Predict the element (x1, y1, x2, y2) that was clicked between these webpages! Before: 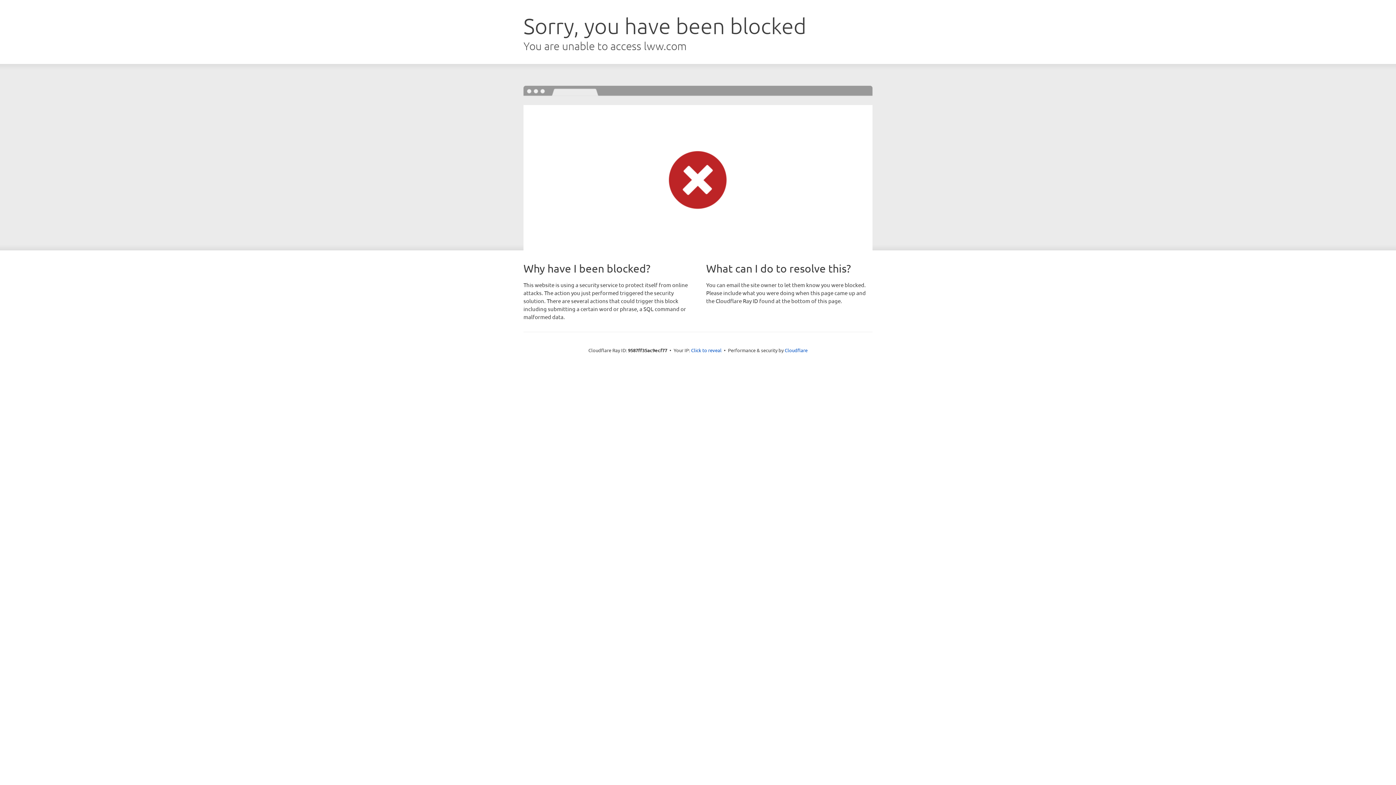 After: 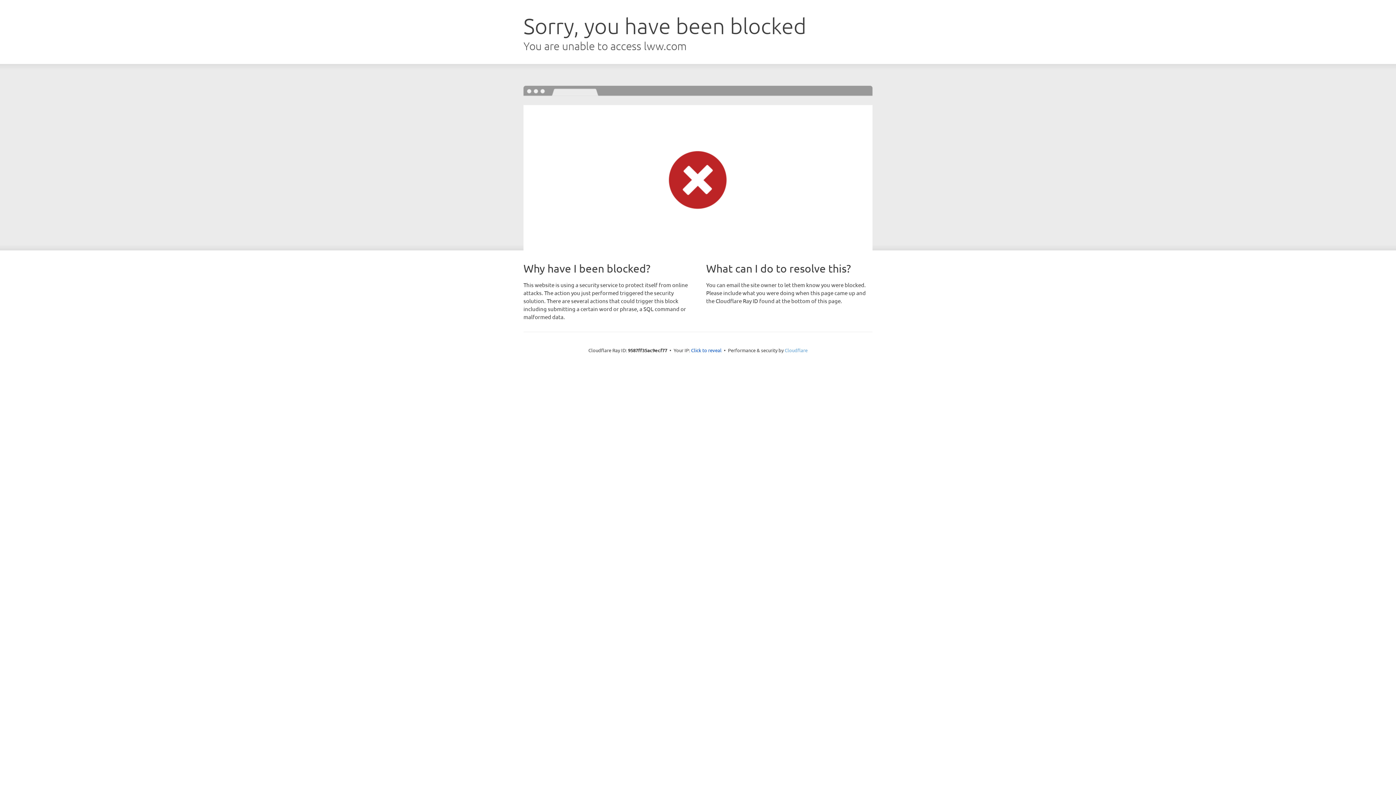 Action: label: Cloudflare bbox: (784, 347, 807, 353)